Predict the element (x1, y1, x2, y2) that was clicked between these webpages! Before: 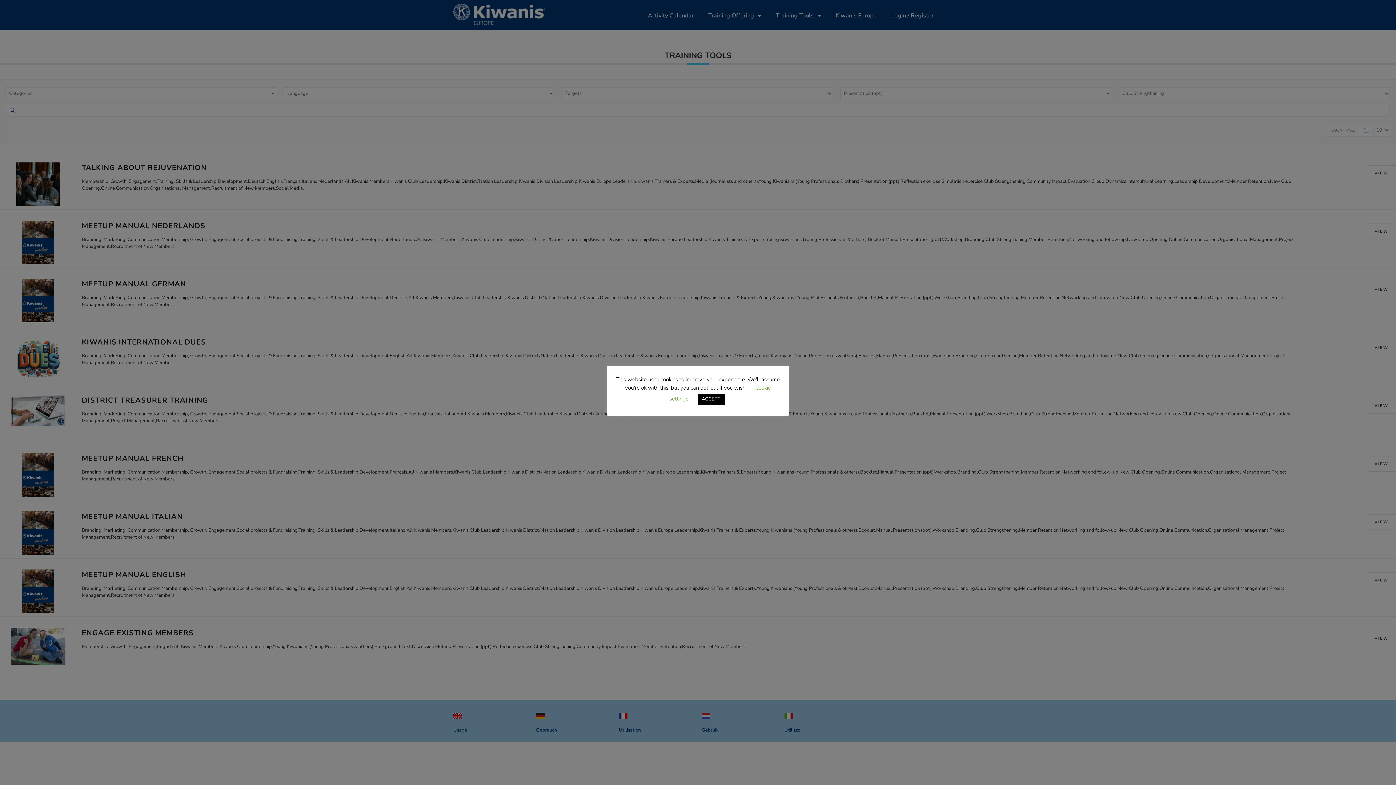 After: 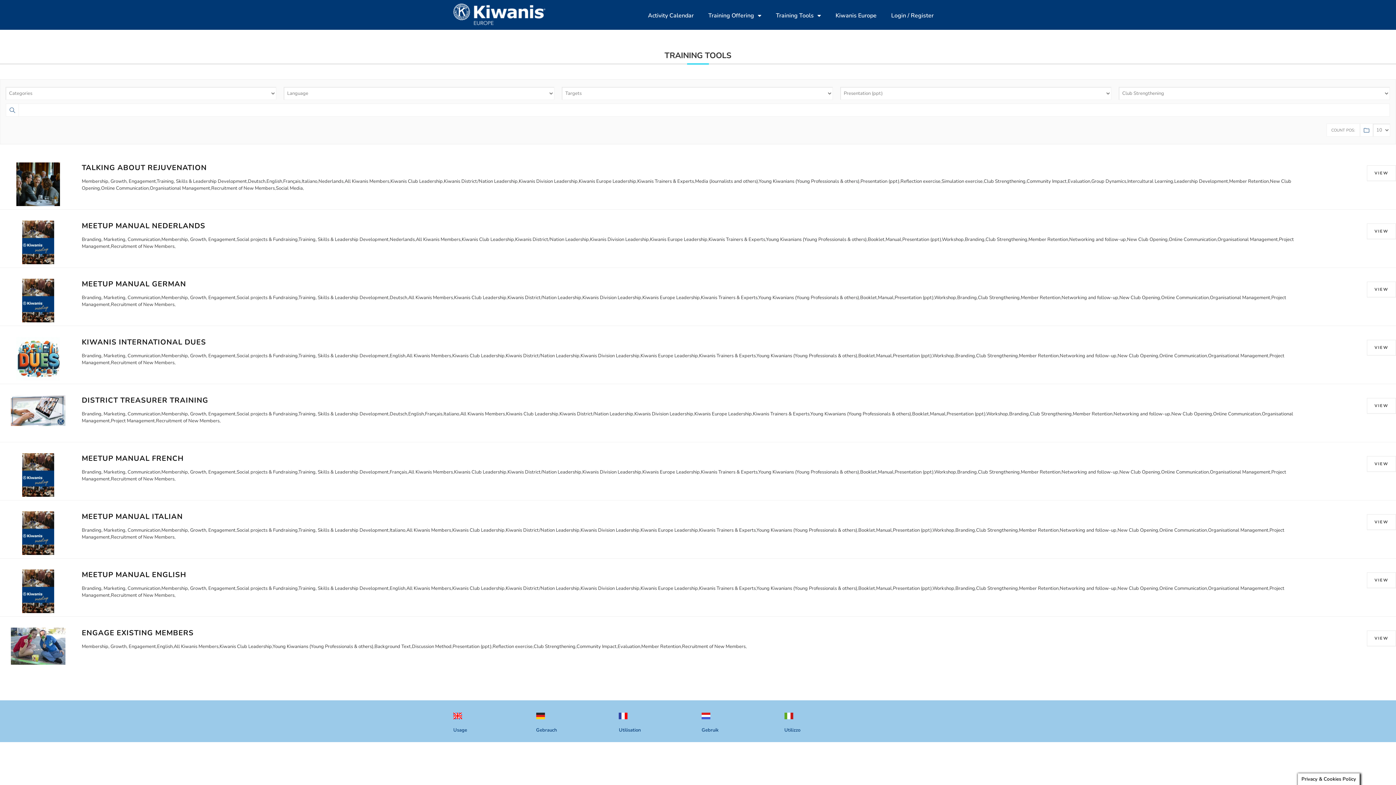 Action: bbox: (697, 393, 724, 405) label: ACCEPT